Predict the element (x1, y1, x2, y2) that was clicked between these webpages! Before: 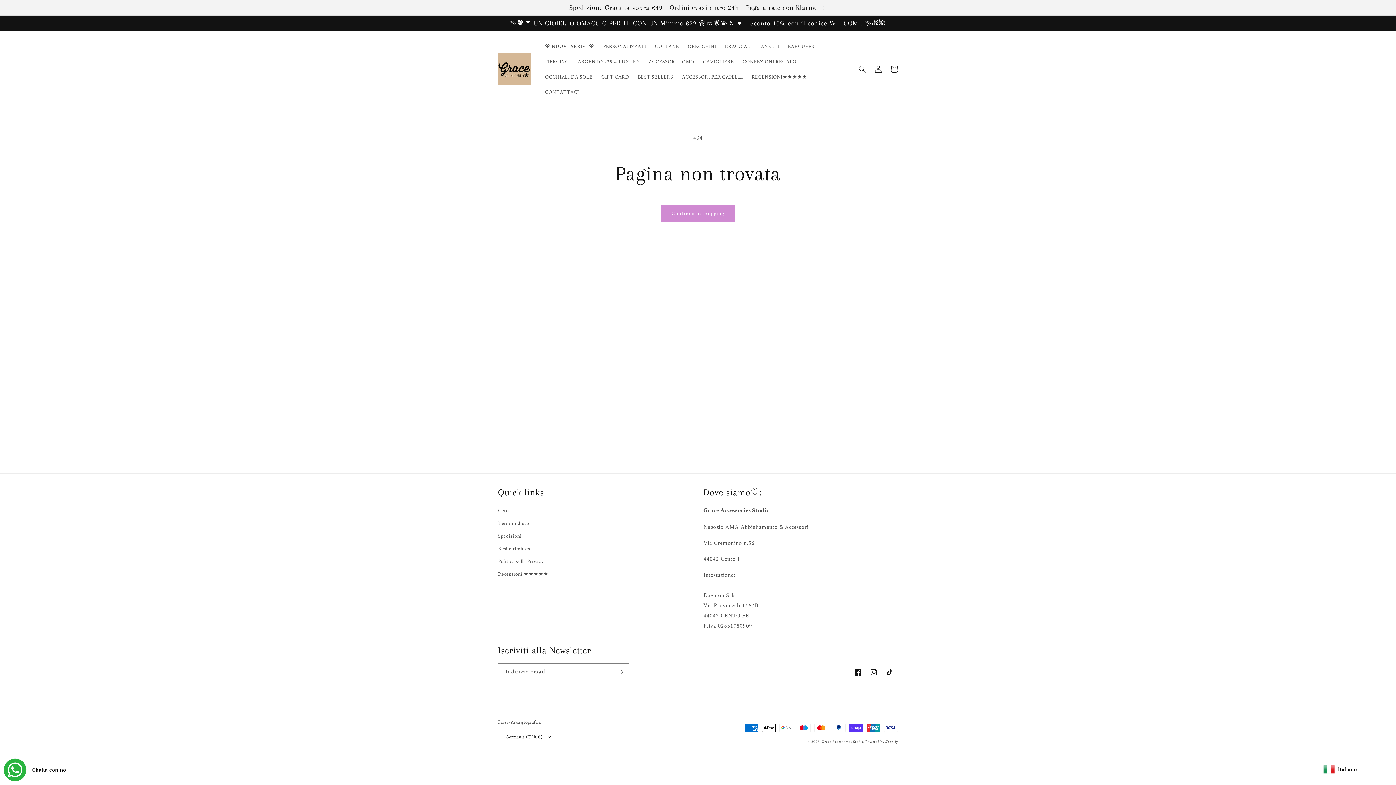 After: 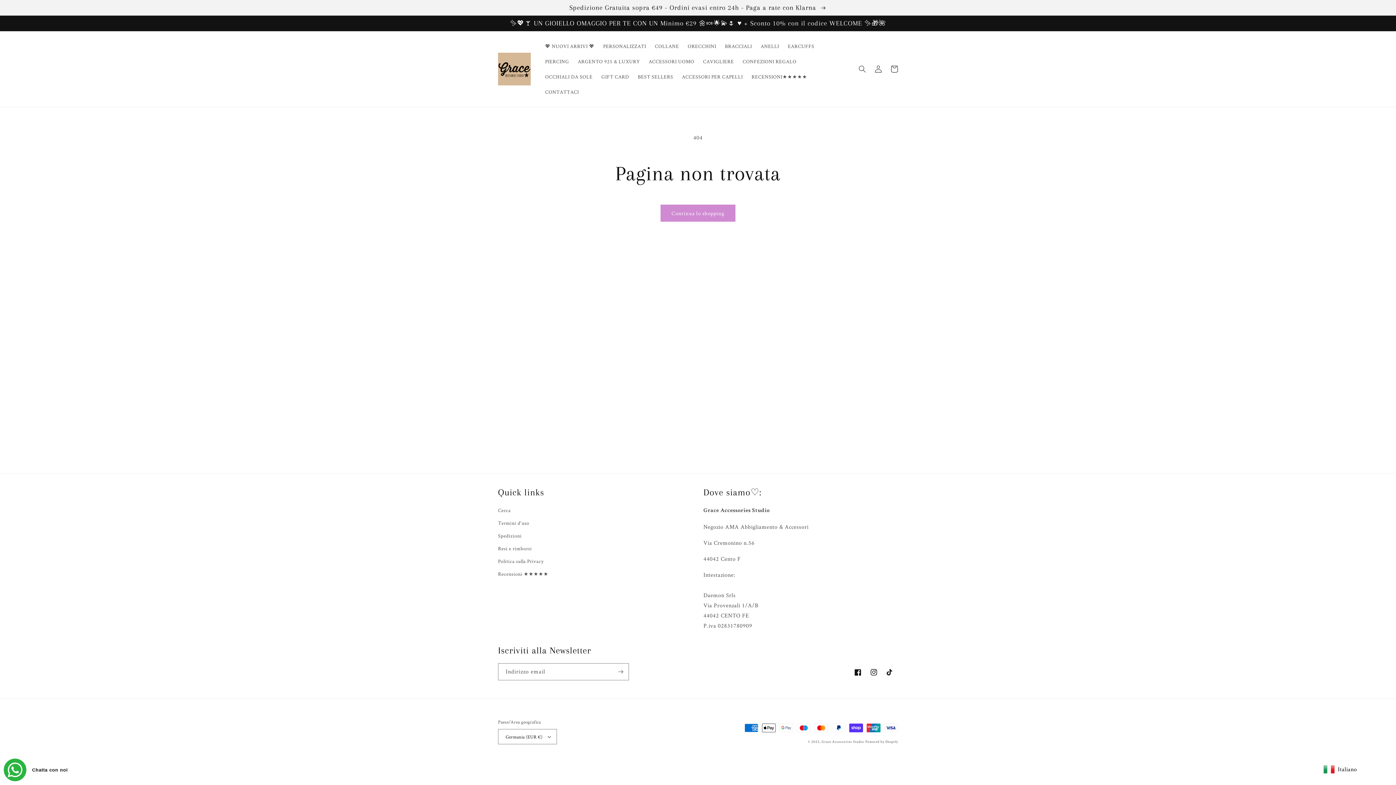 Action: bbox: (3, 758, 73, 781) label: Send a message via WhatsApp